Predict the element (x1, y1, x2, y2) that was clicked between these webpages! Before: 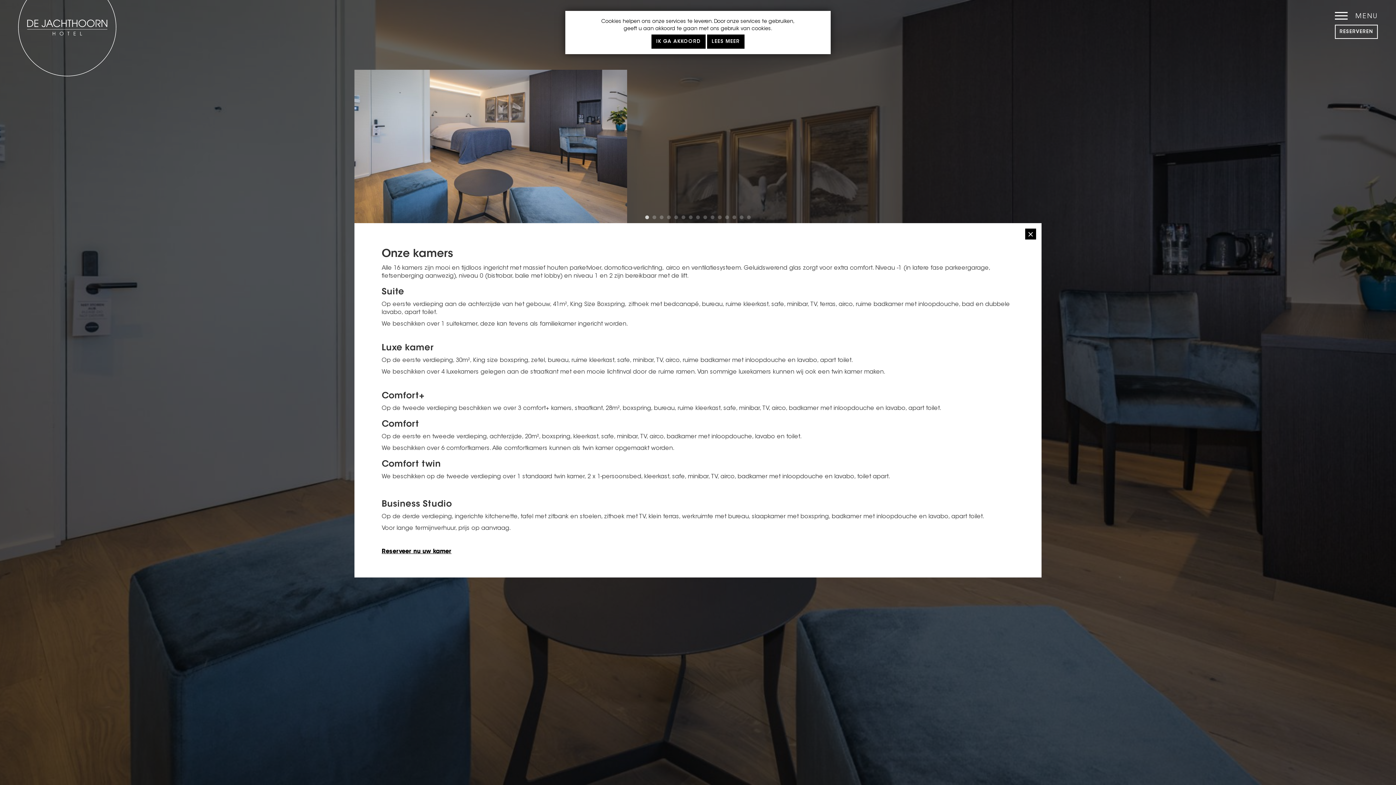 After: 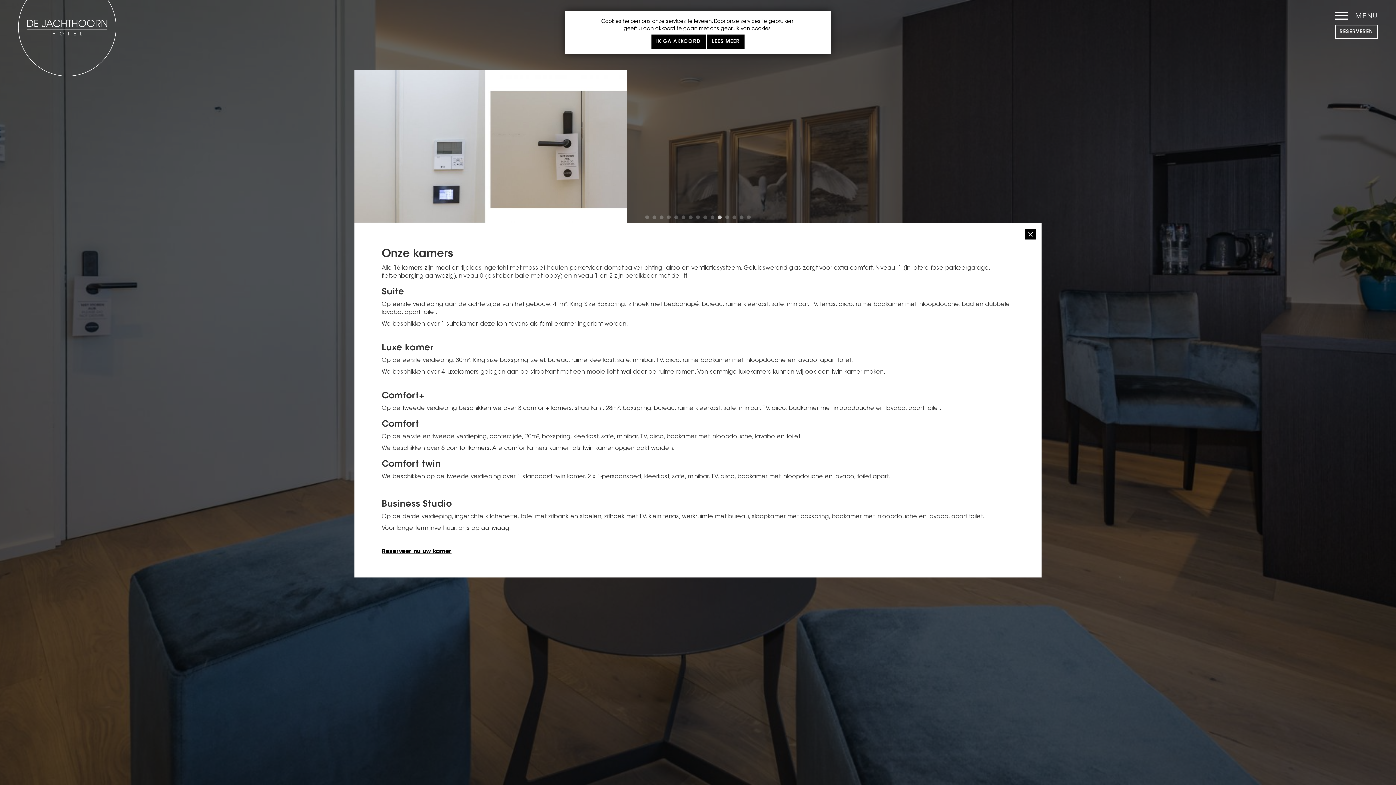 Action: label: 11 bbox: (716, 214, 723, 221)